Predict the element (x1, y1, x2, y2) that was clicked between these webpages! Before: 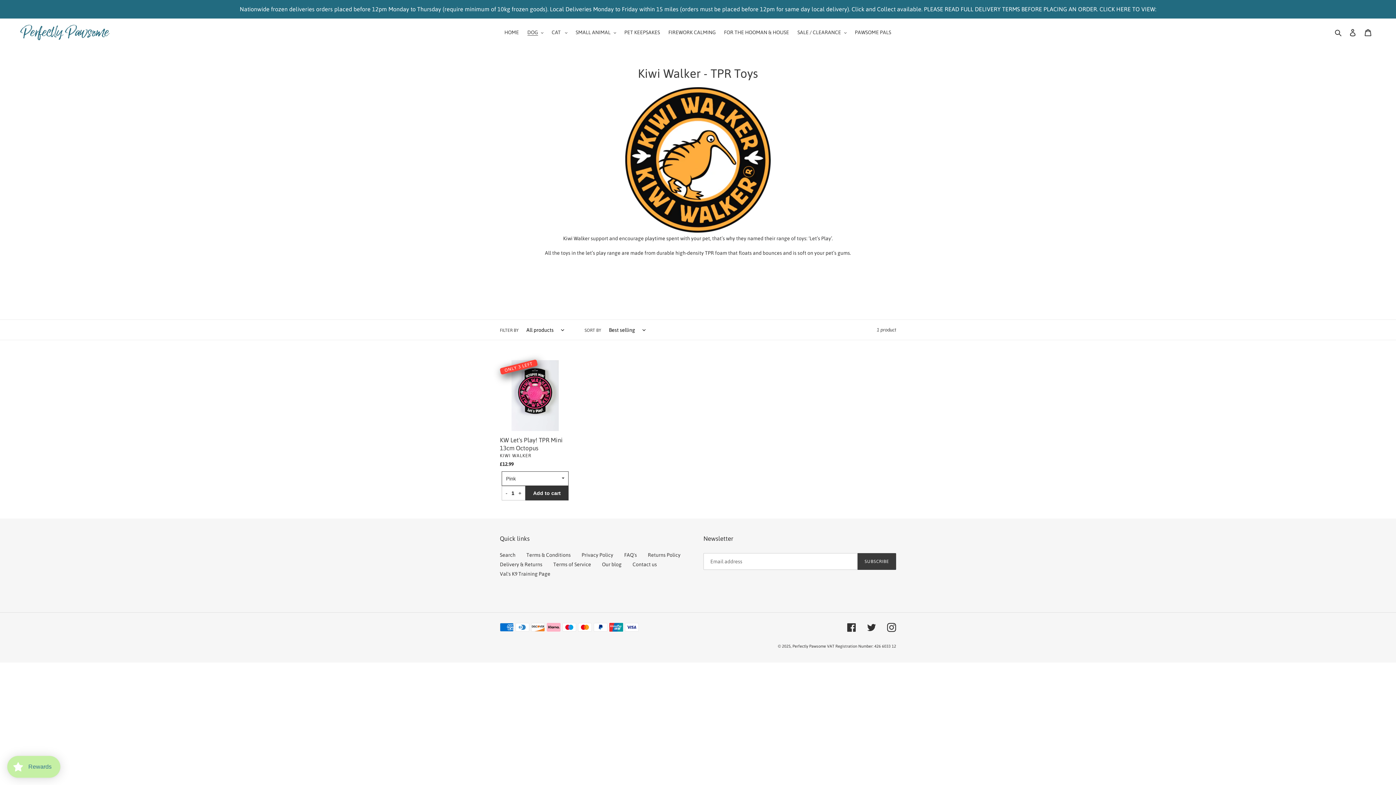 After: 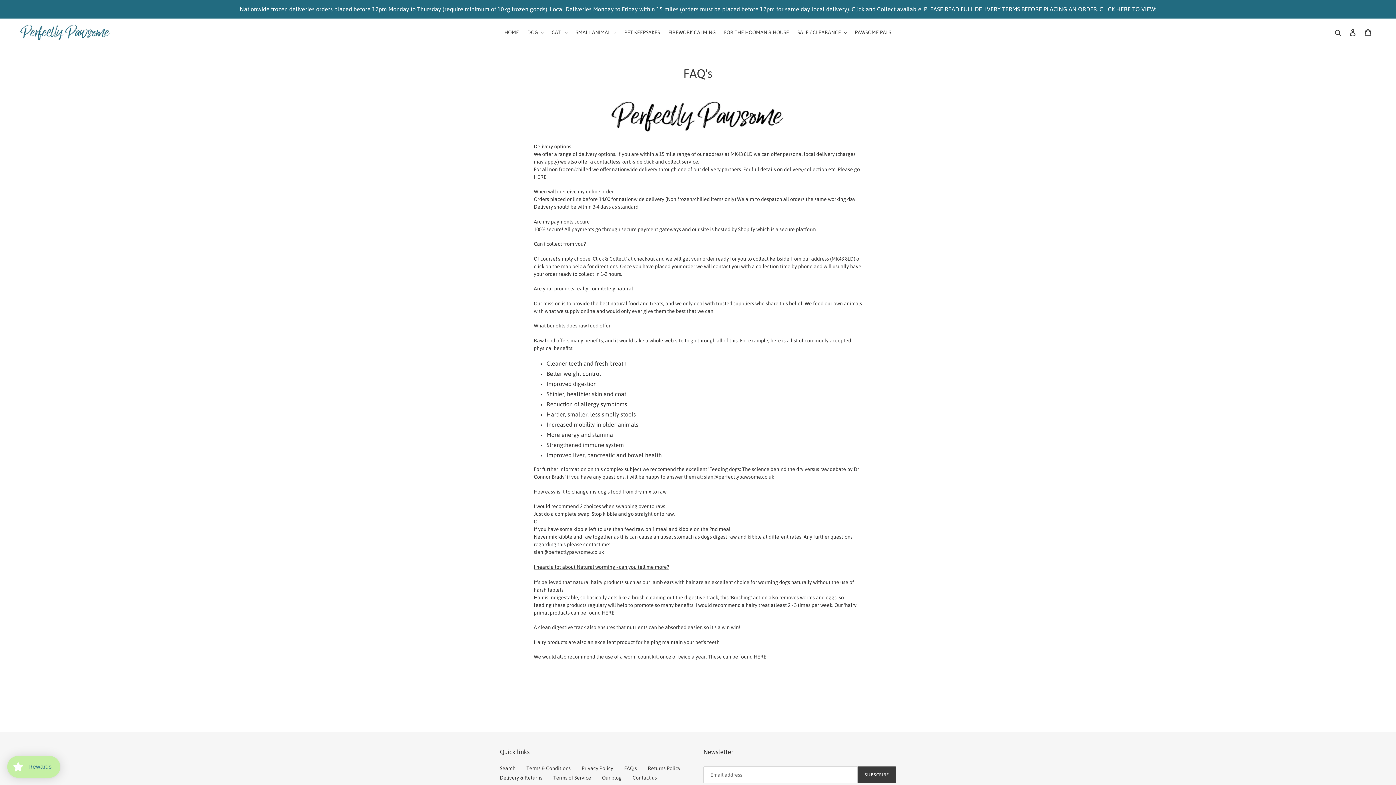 Action: label: FAQ's bbox: (624, 552, 637, 558)